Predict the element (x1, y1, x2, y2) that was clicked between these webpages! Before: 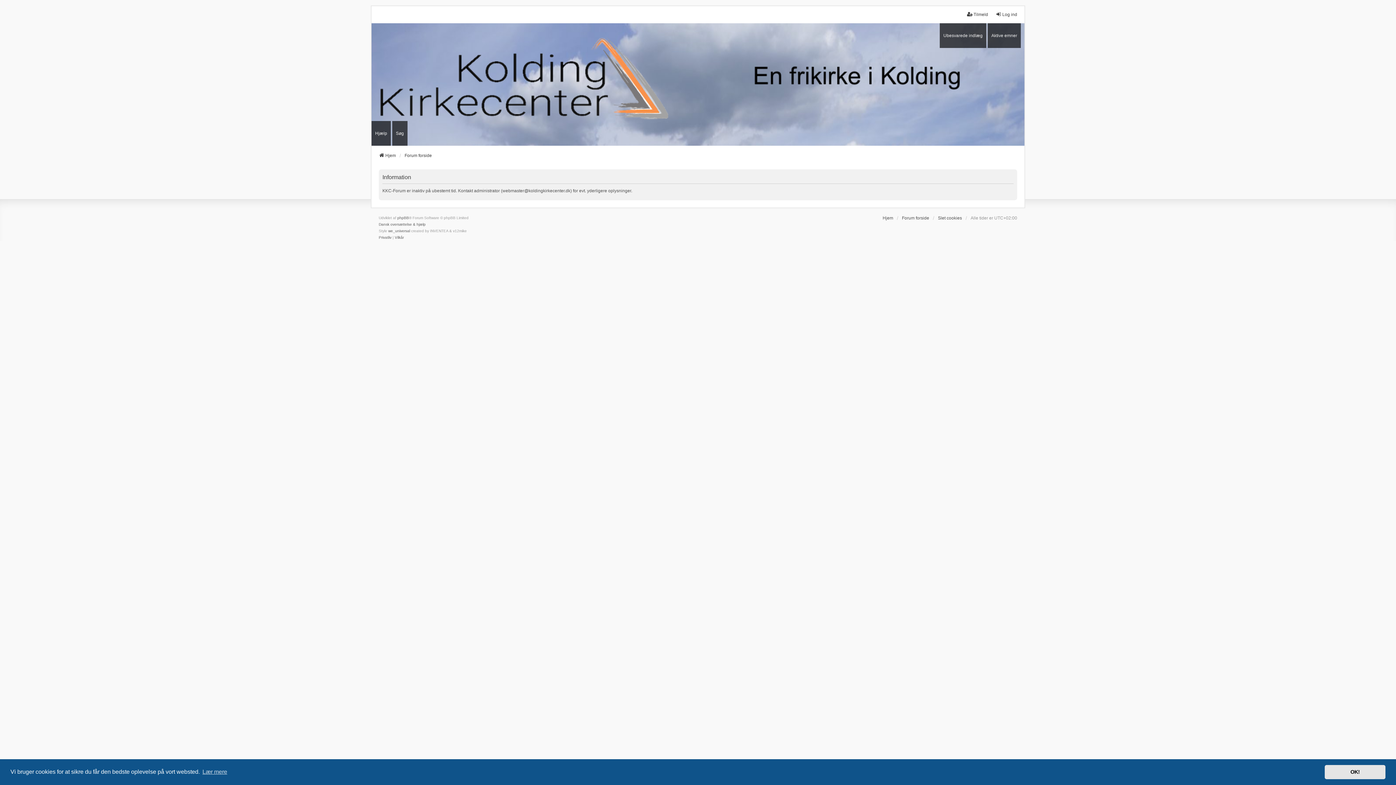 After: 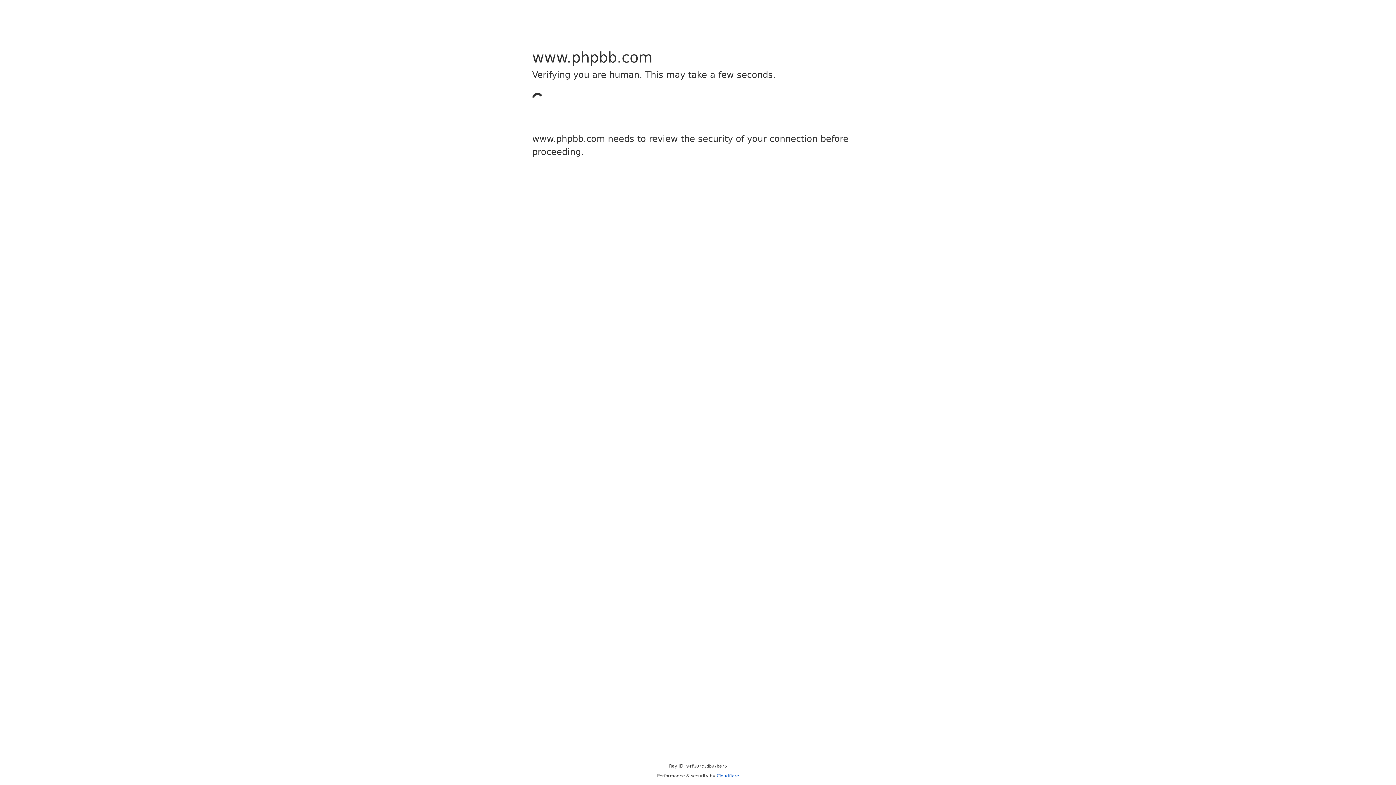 Action: bbox: (397, 214, 409, 221) label: phpBB